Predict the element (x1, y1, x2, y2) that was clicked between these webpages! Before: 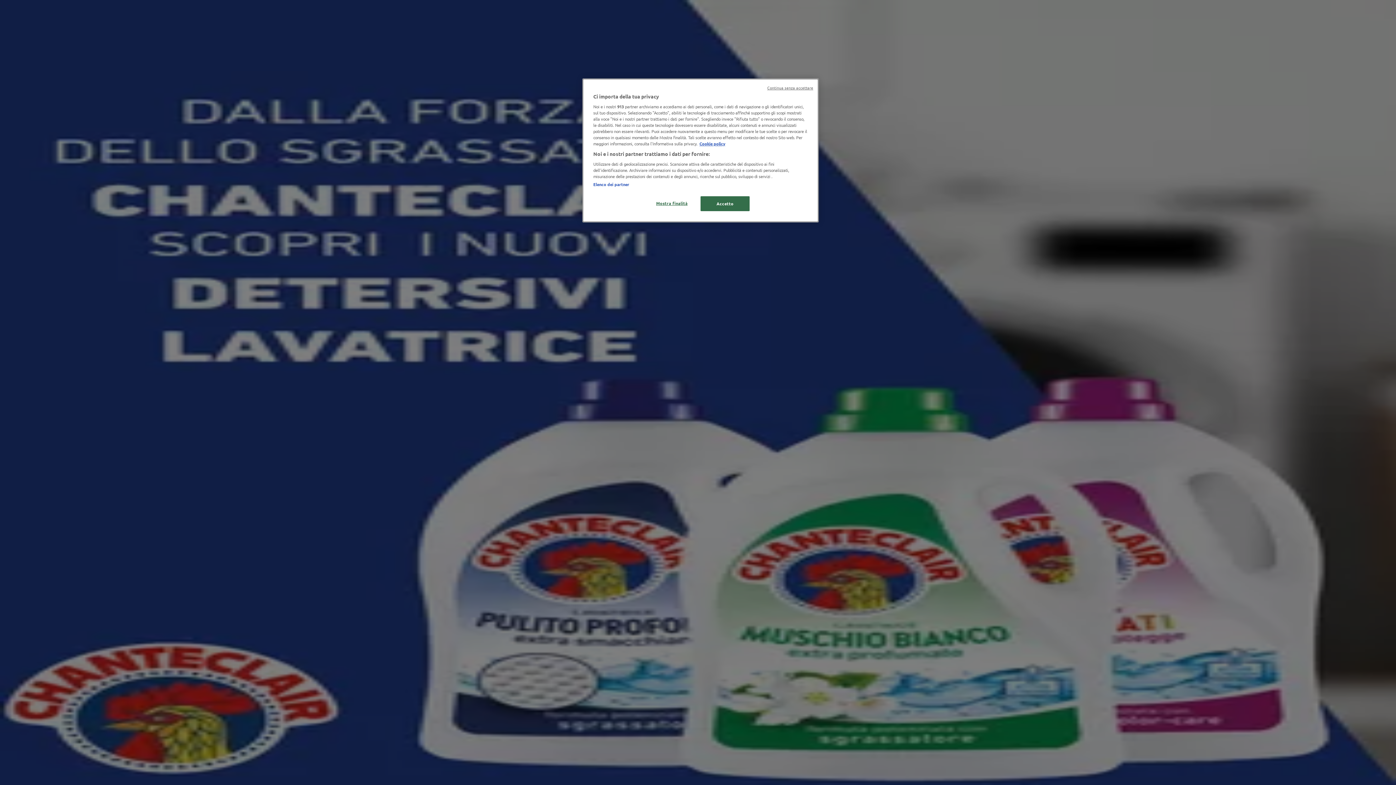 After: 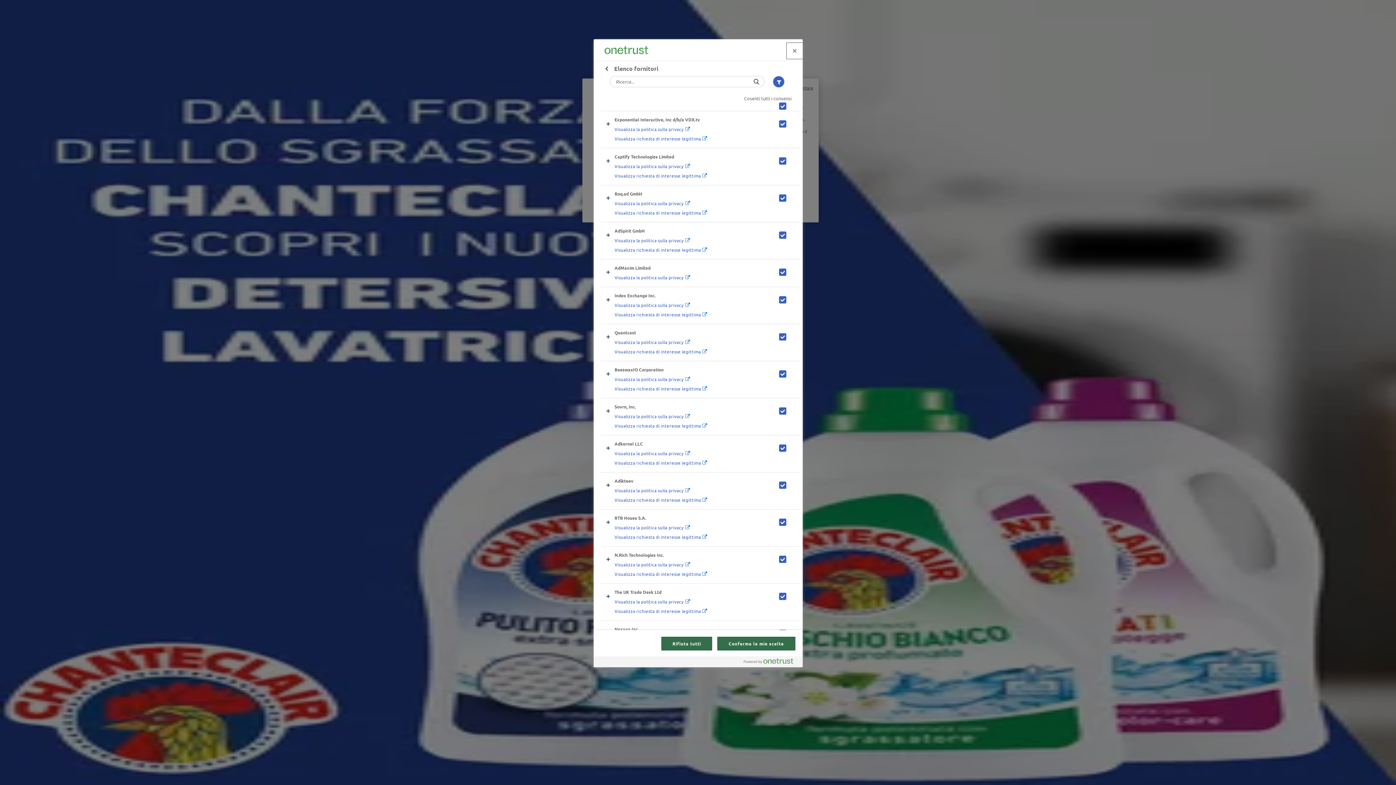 Action: bbox: (593, 181, 629, 187) label: Elenco dei partner